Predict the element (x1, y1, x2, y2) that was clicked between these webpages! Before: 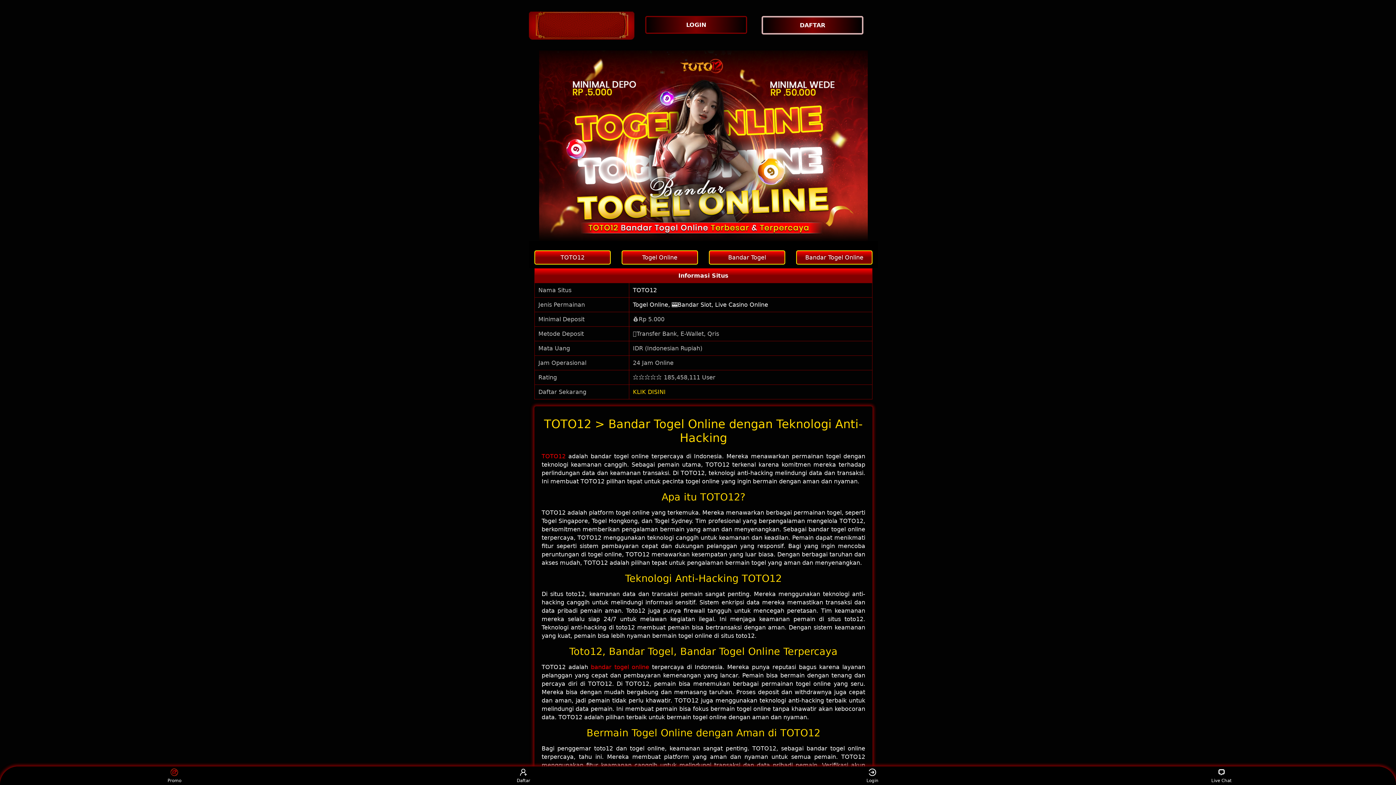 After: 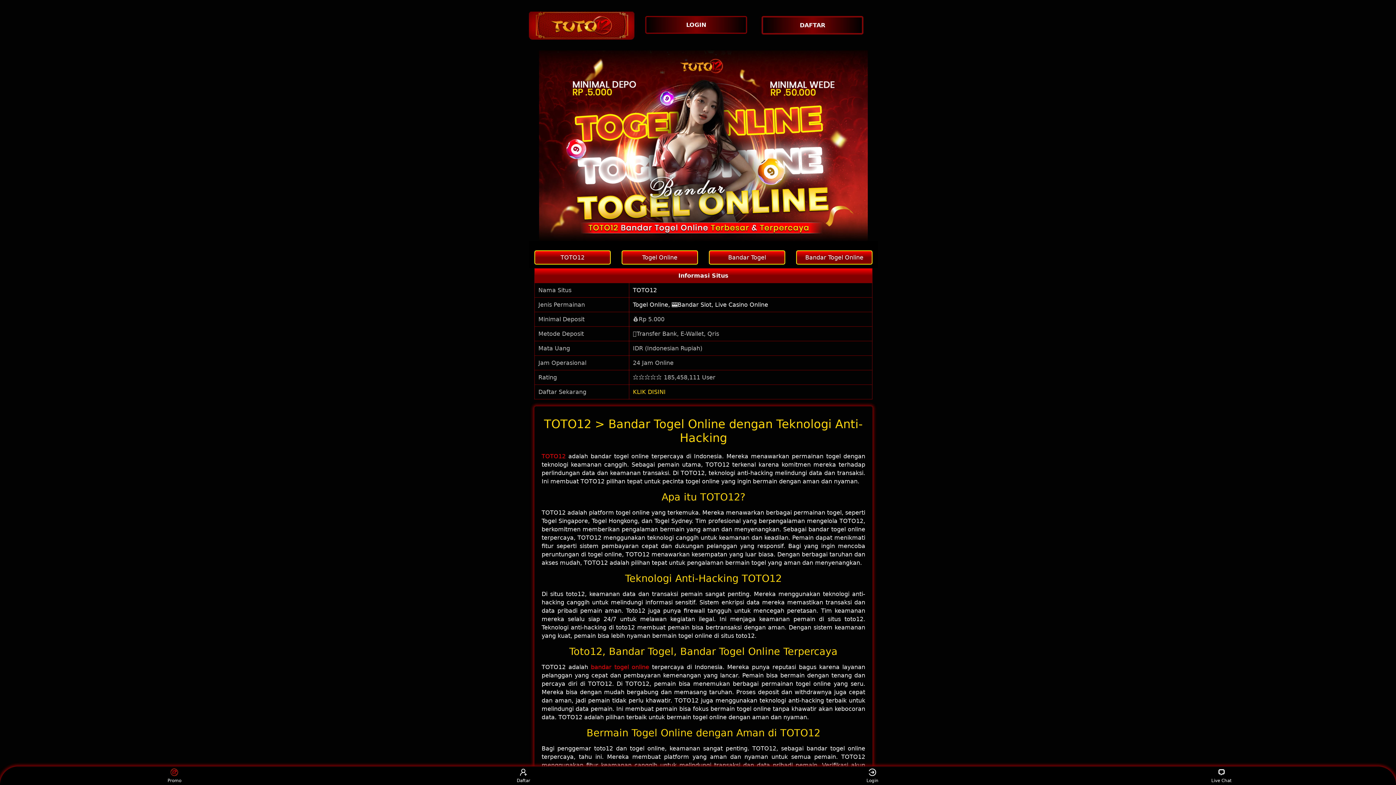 Action: bbox: (796, 250, 872, 264) label: Bandar Togel Online